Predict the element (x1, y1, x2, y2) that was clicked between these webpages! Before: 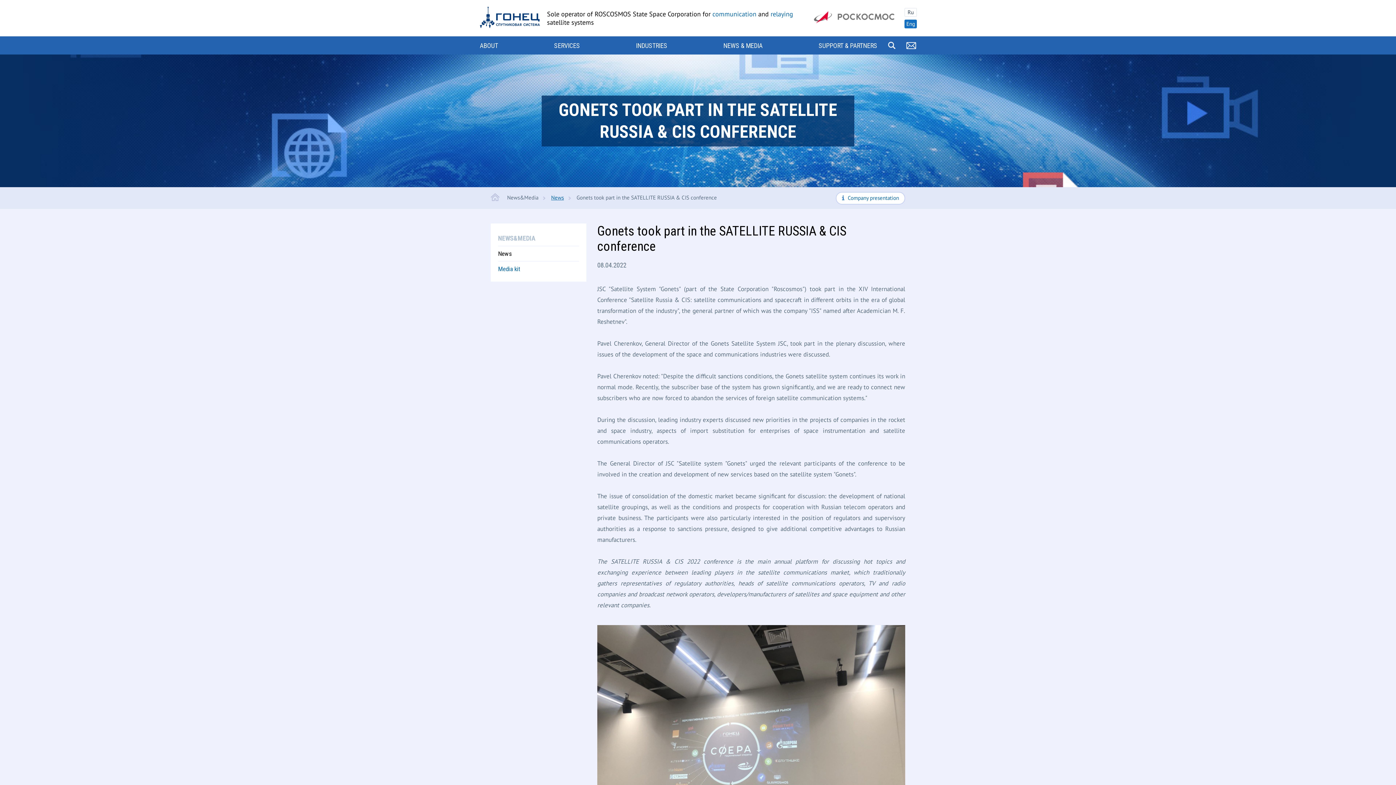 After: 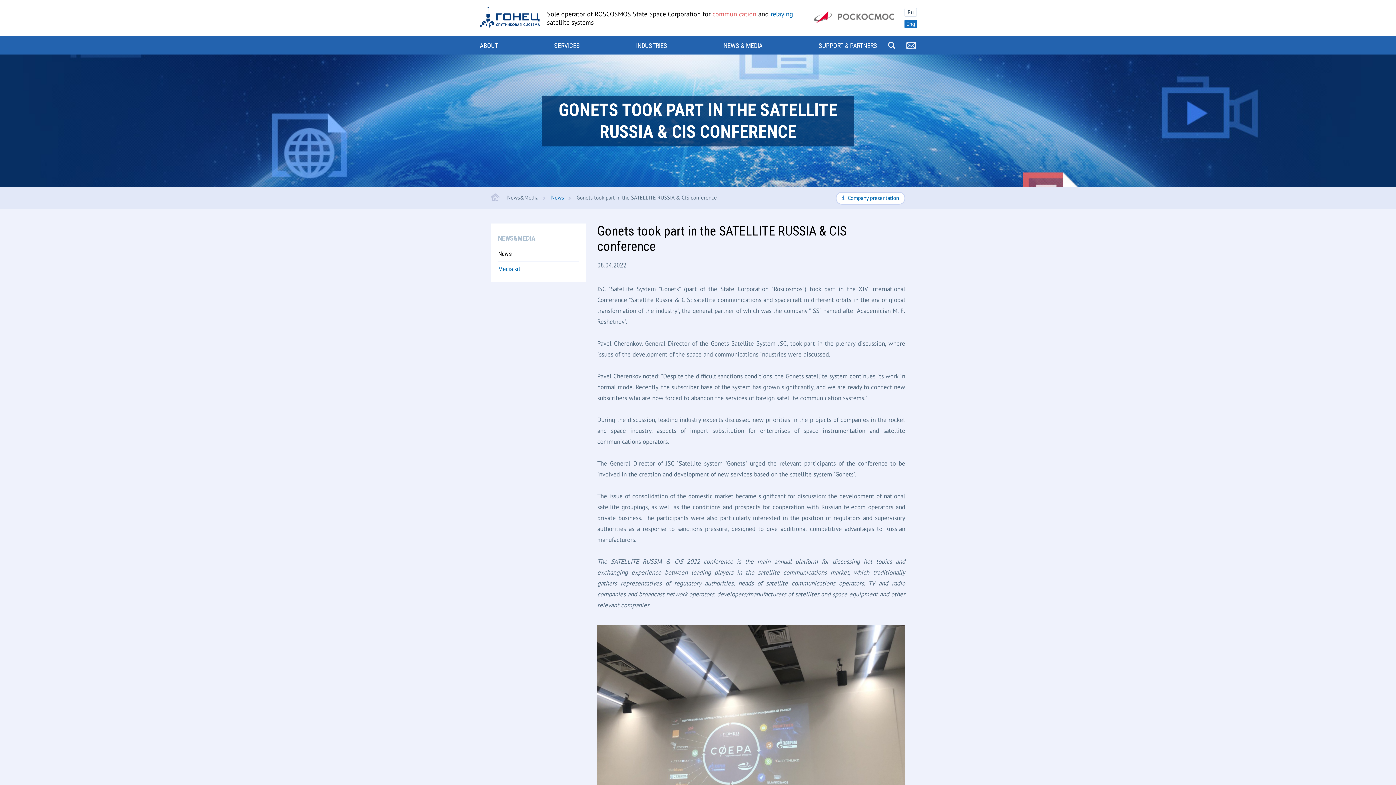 Action: bbox: (712, 9, 756, 18) label: communication